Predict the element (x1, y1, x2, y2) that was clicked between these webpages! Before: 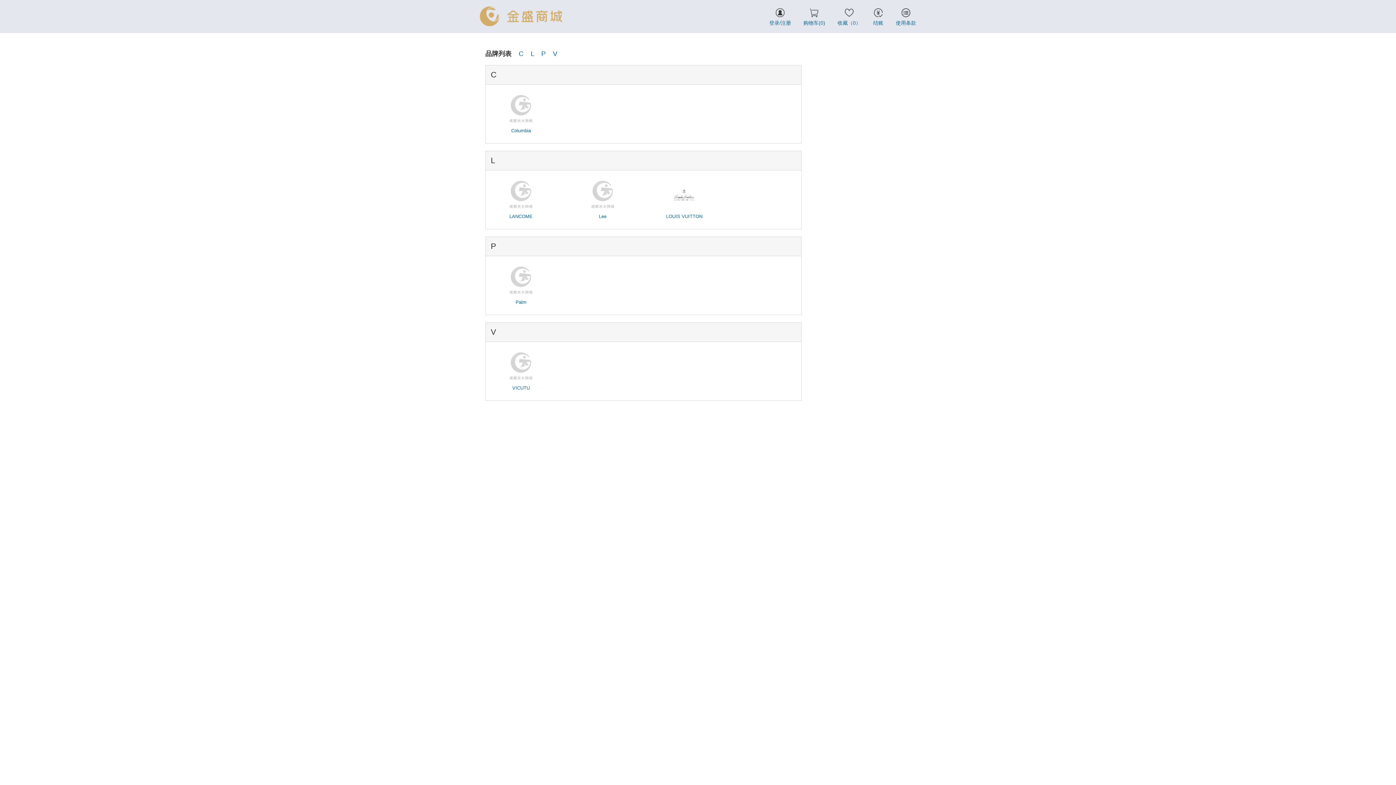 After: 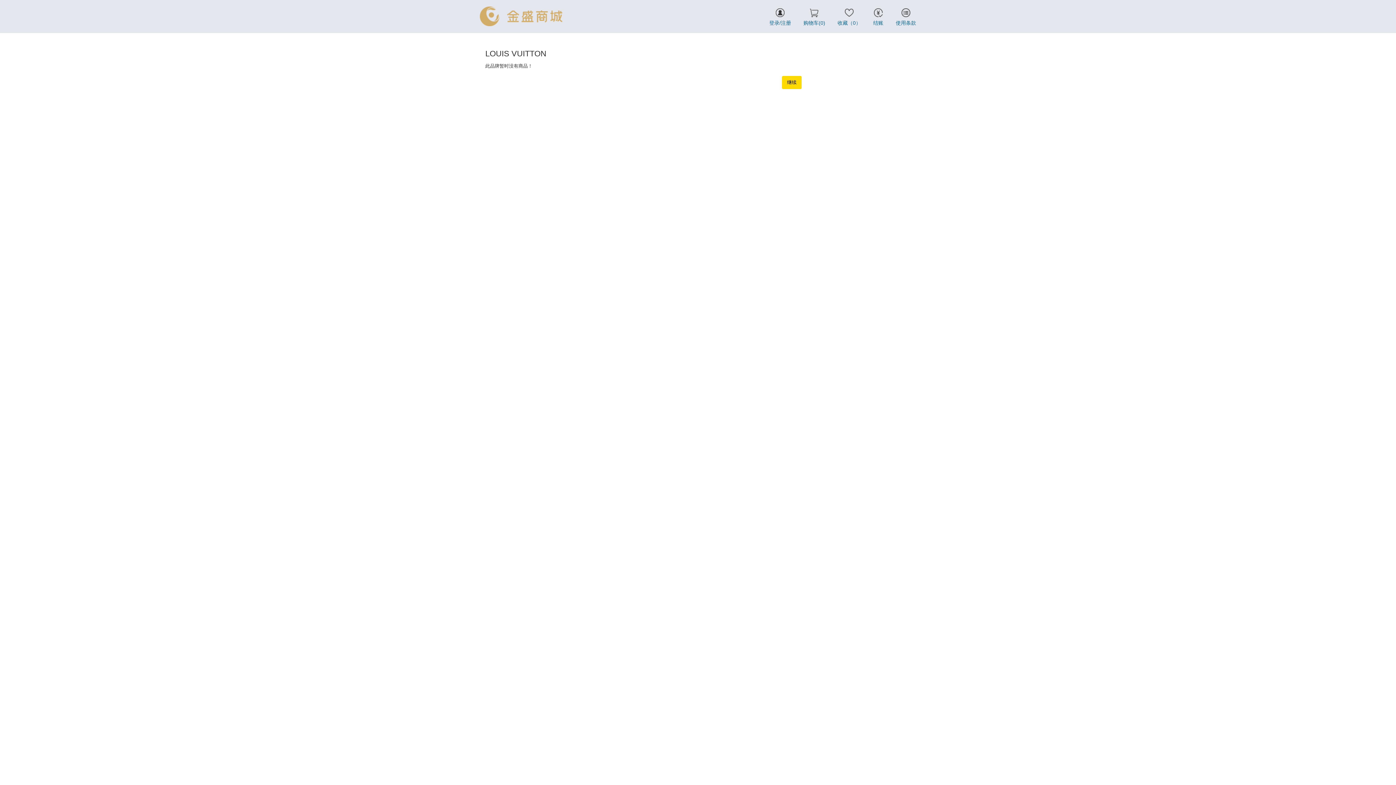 Action: label: 
LOUIS VUITTON bbox: (664, 175, 704, 221)